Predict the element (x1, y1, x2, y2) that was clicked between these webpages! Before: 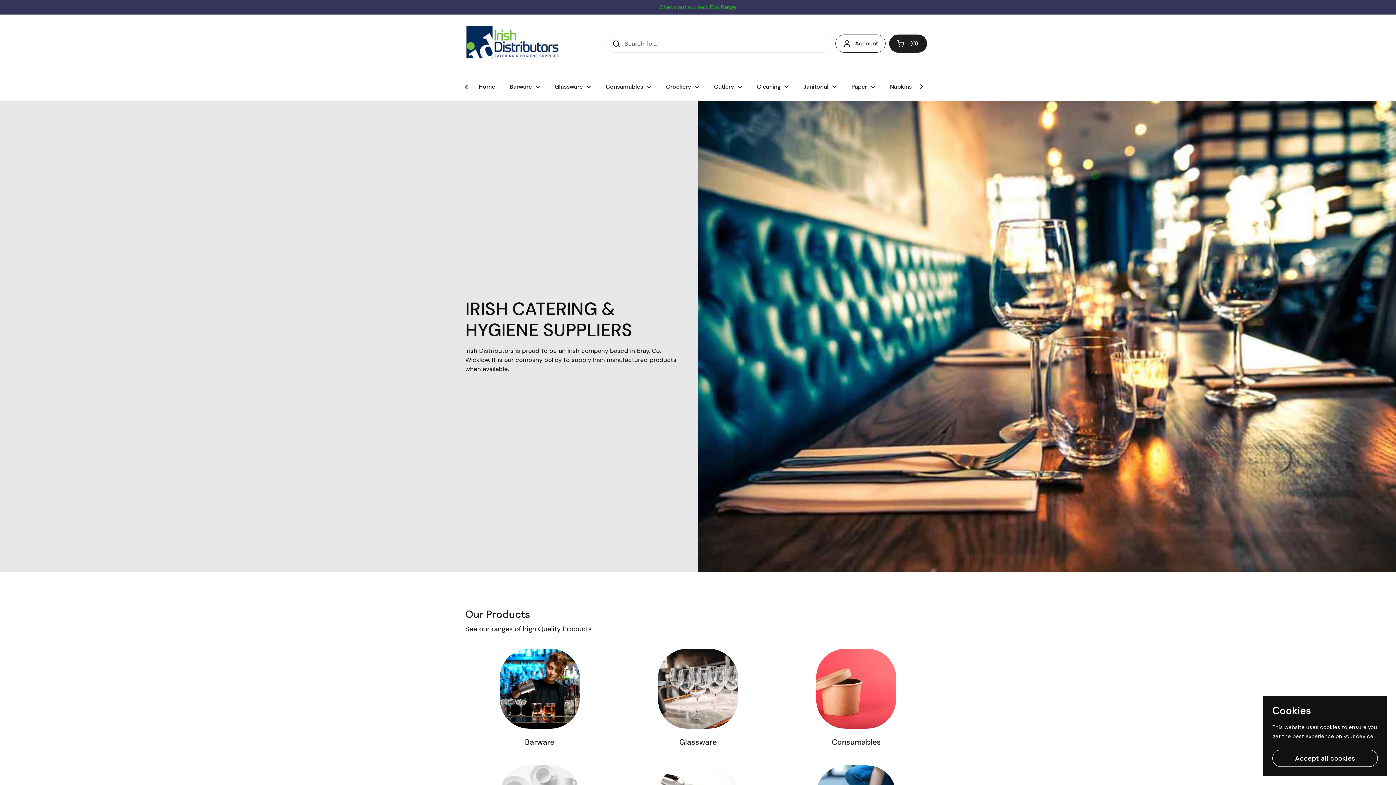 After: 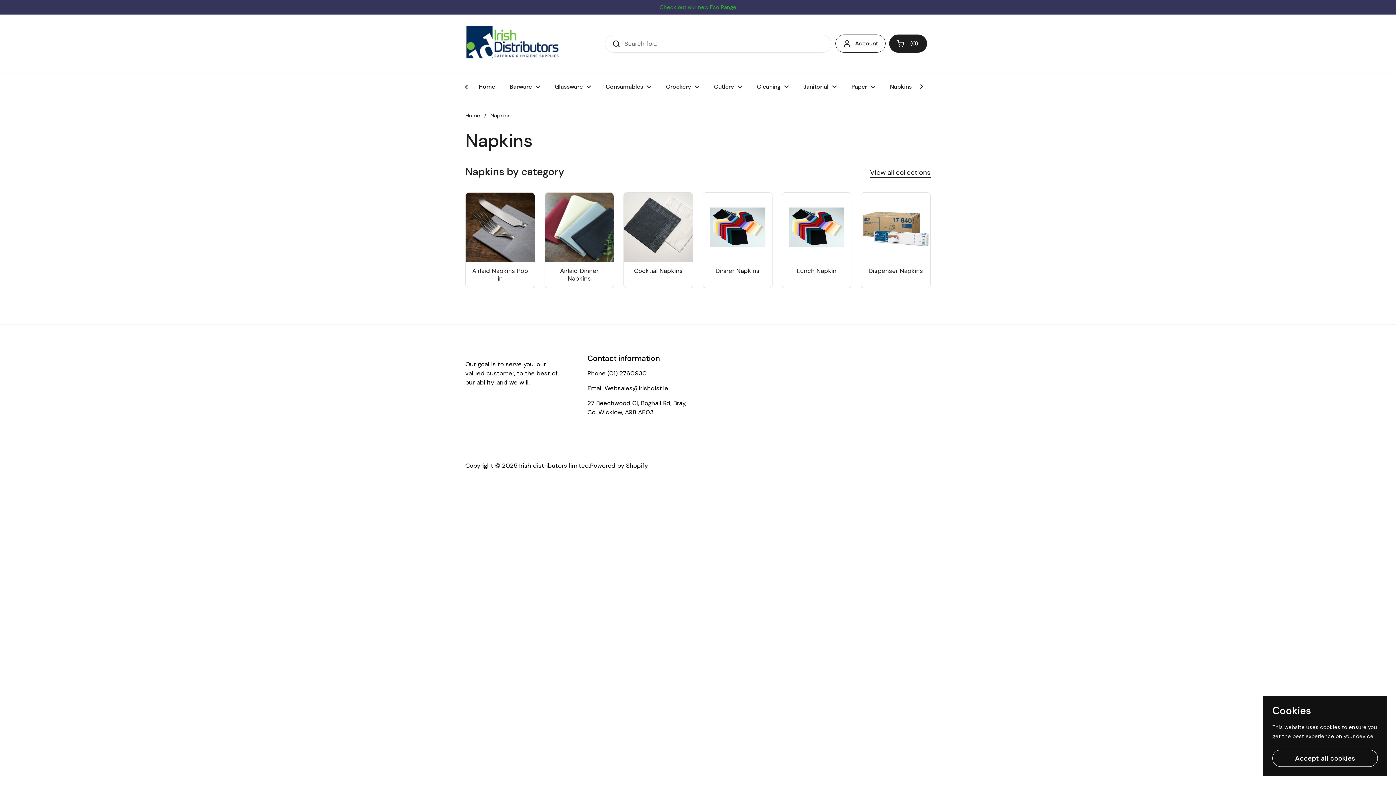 Action: label: Napkins bbox: (882, 78, 927, 95)